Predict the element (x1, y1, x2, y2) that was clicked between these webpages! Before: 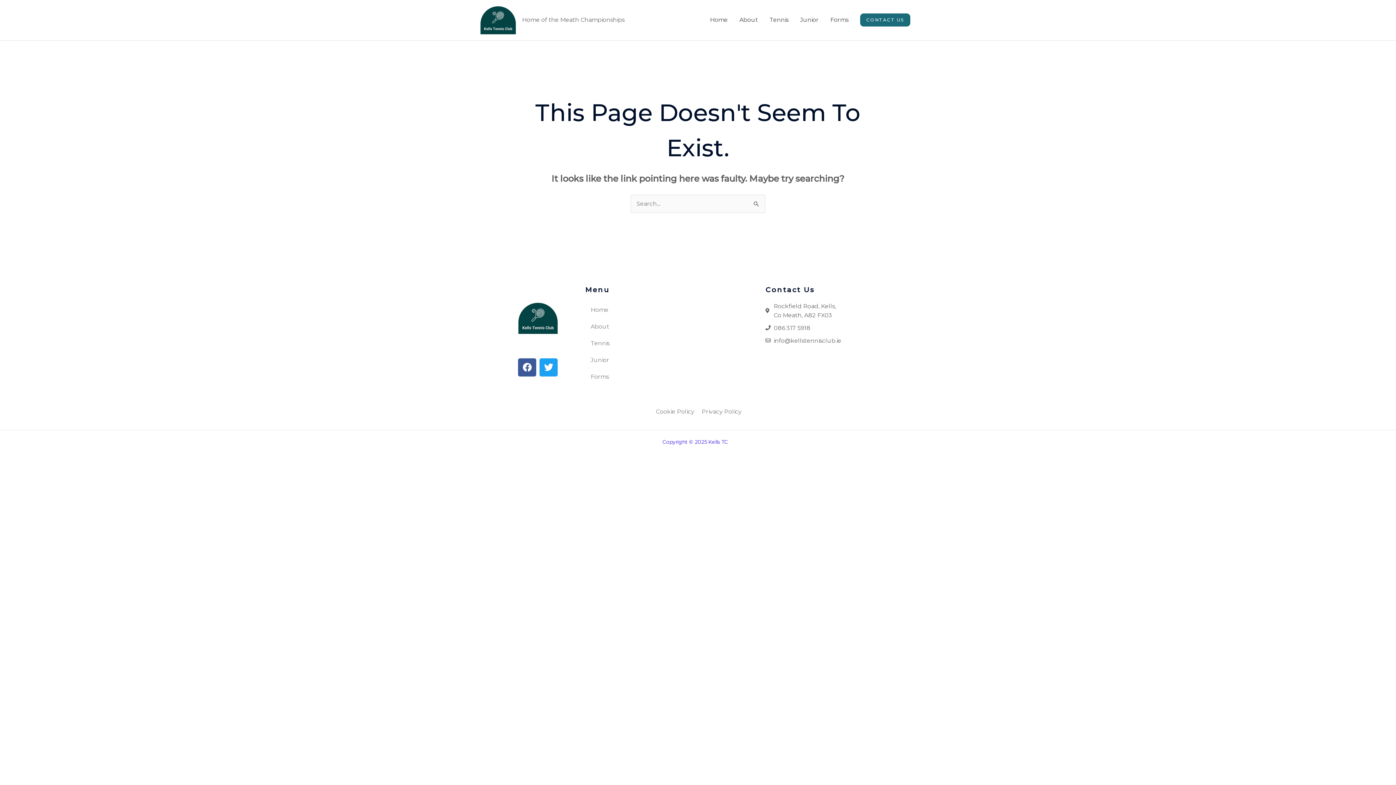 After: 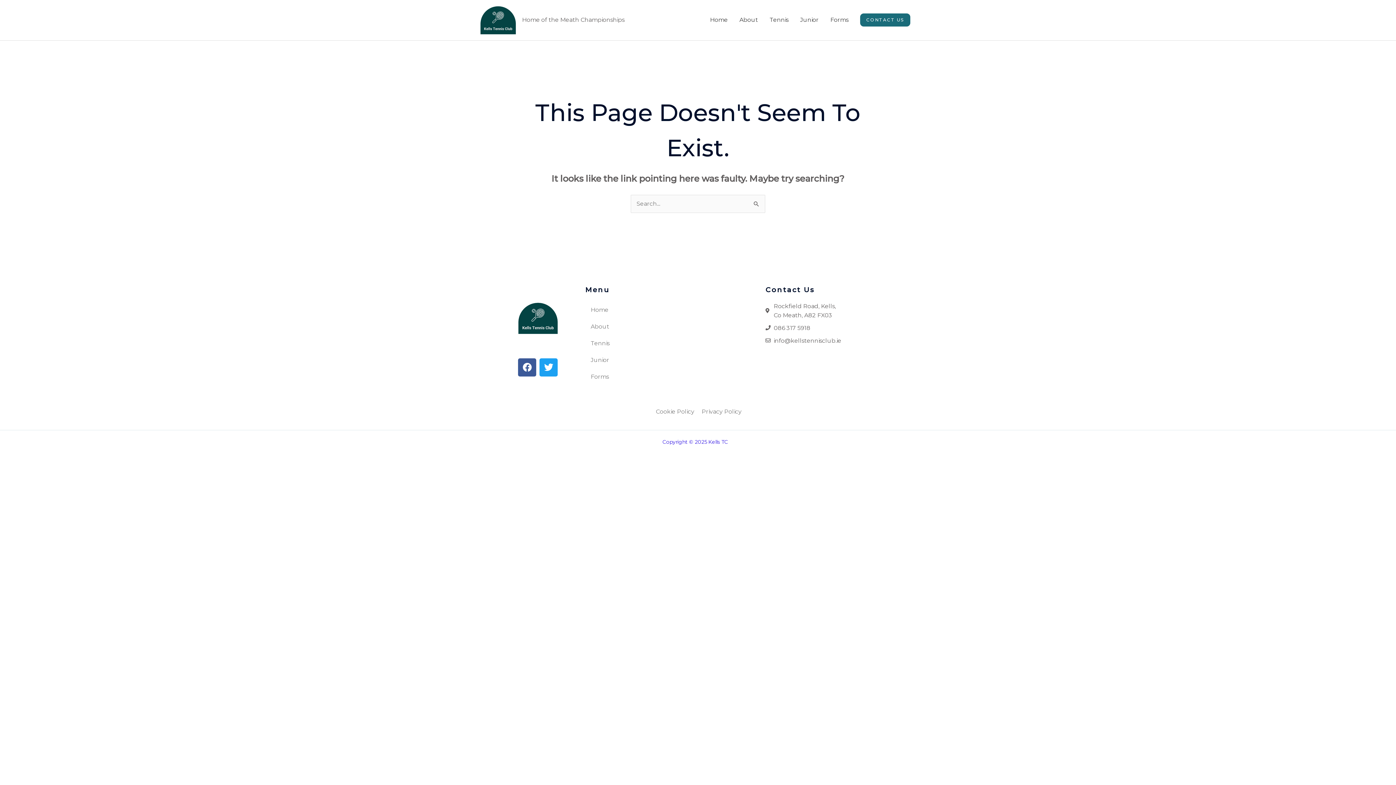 Action: bbox: (656, 408, 694, 415) label: Cookie Policy